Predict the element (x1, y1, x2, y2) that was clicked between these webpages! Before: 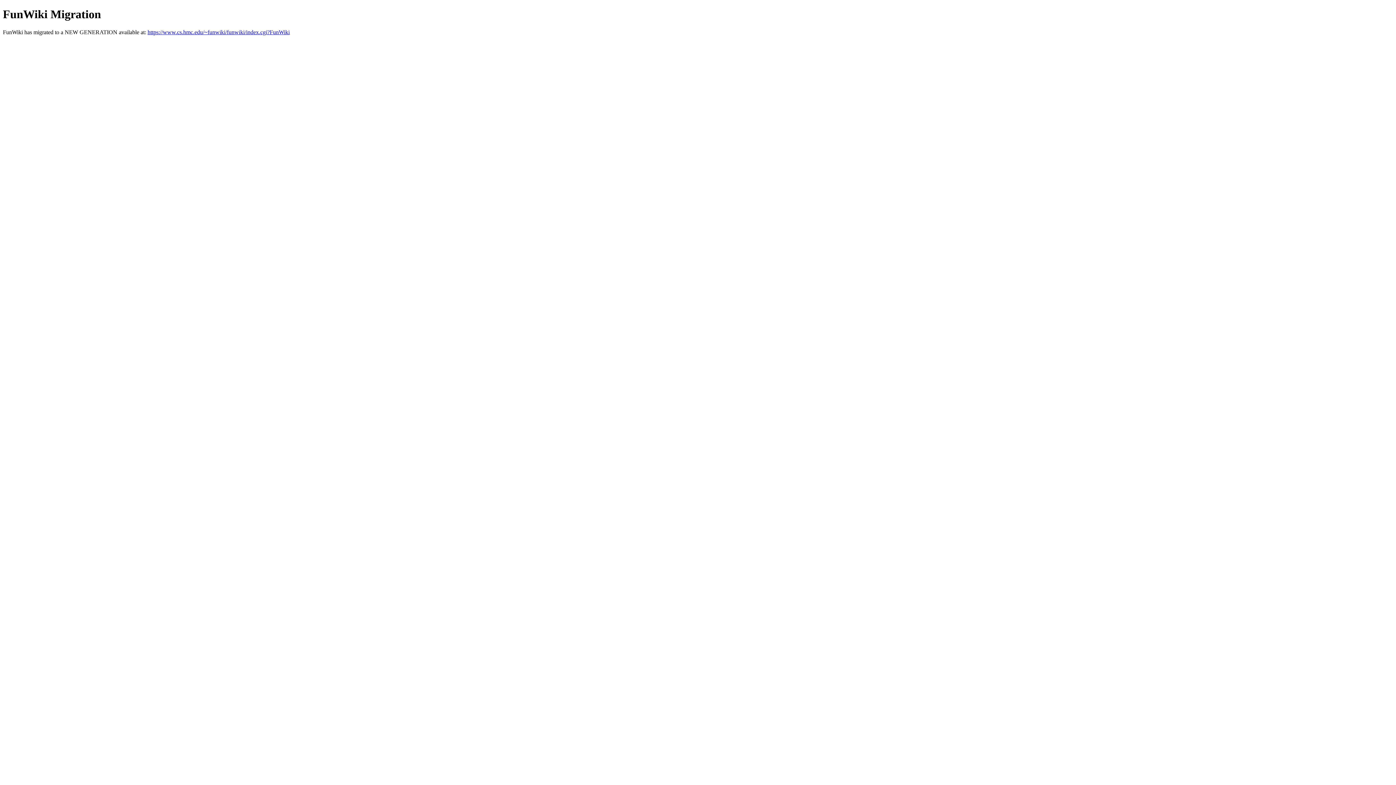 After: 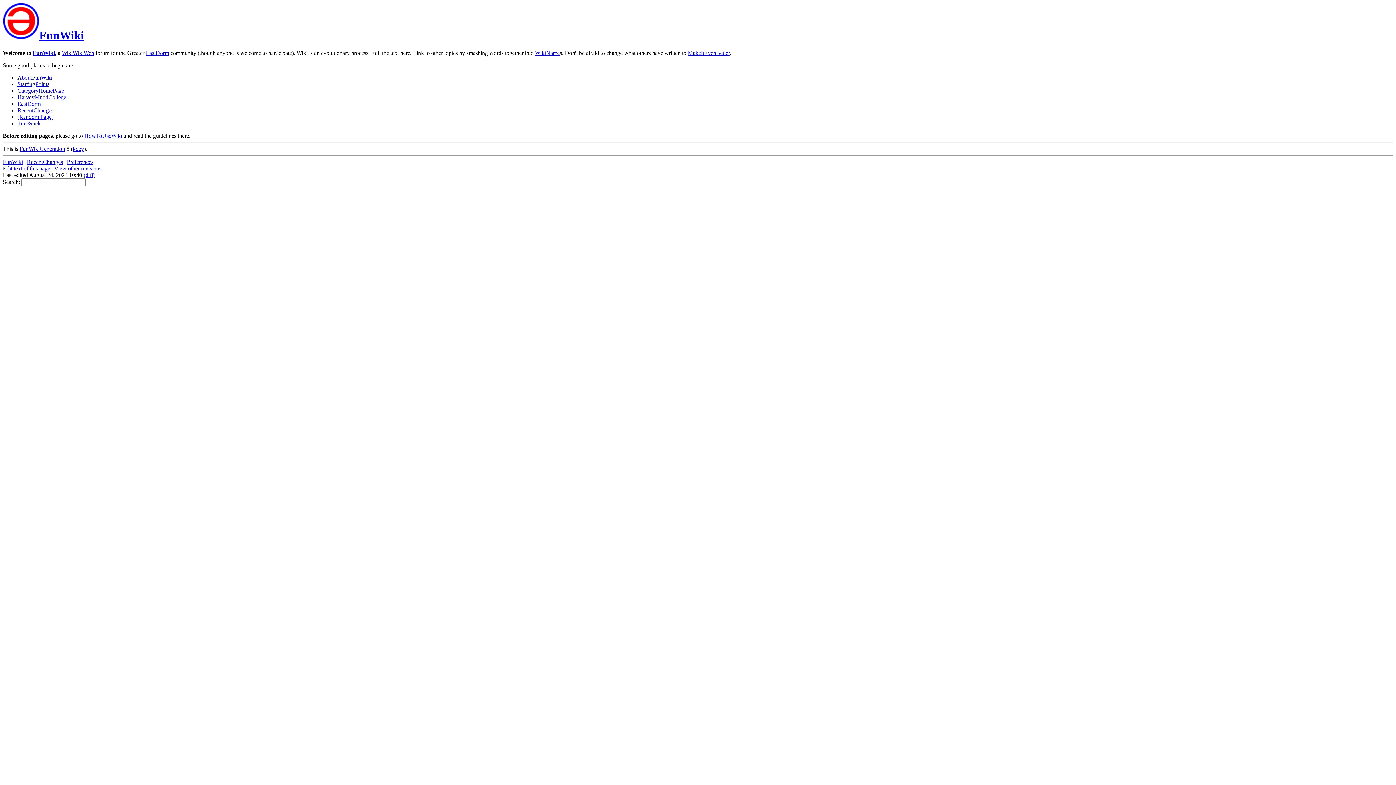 Action: label: https://www.cs.hmc.edu/~funwiki/funwiki/index.cgi?FunWiki bbox: (147, 29, 289, 35)